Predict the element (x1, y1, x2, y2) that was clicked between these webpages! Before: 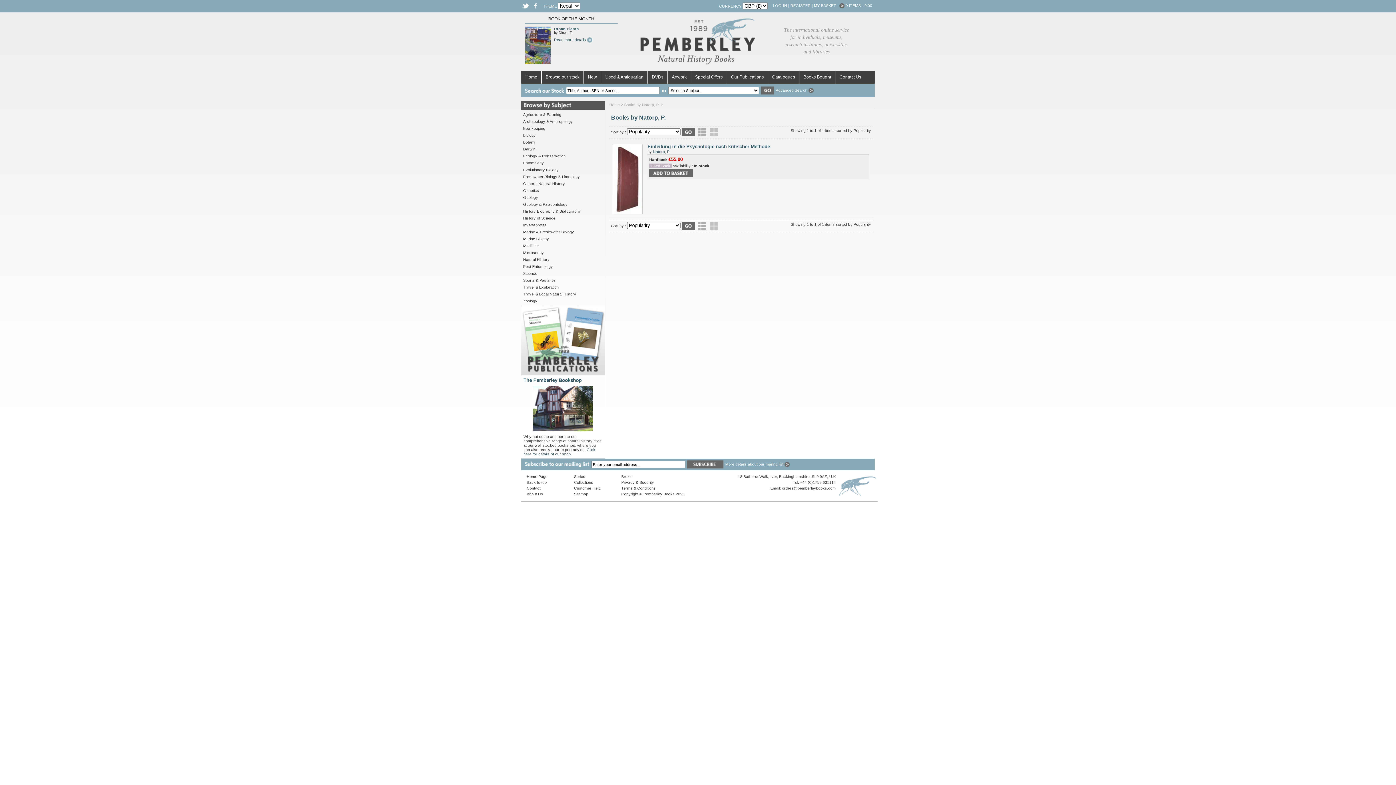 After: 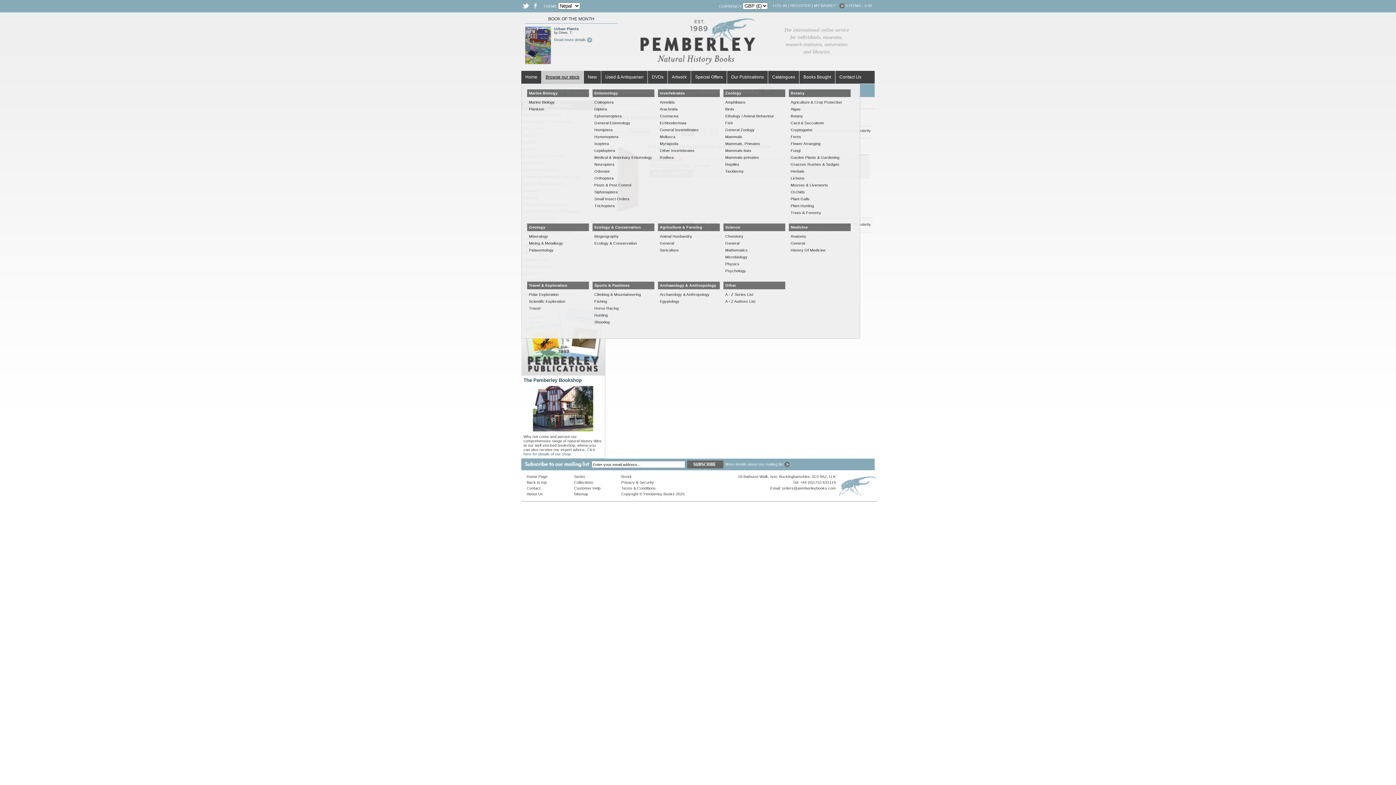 Action: bbox: (541, 70, 584, 83) label: Browse our stock